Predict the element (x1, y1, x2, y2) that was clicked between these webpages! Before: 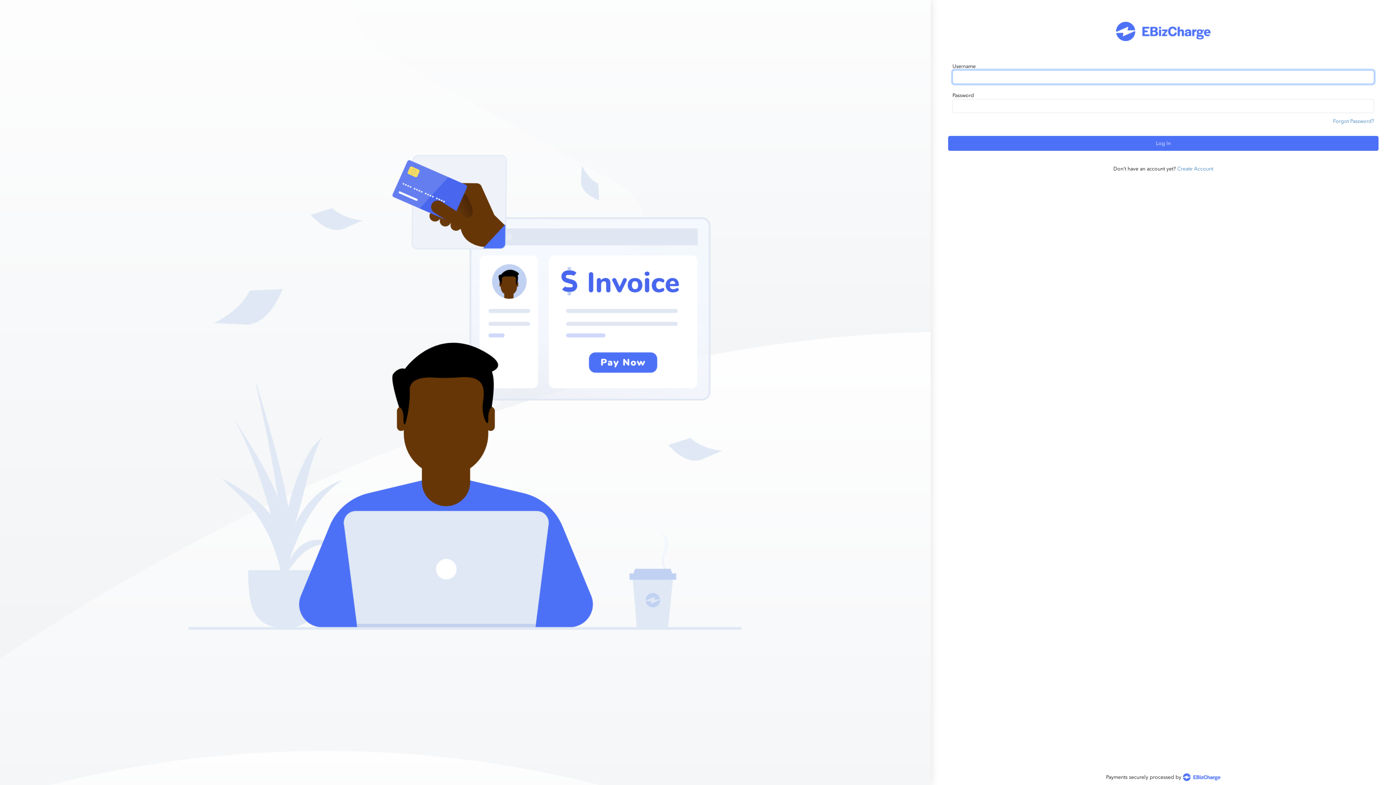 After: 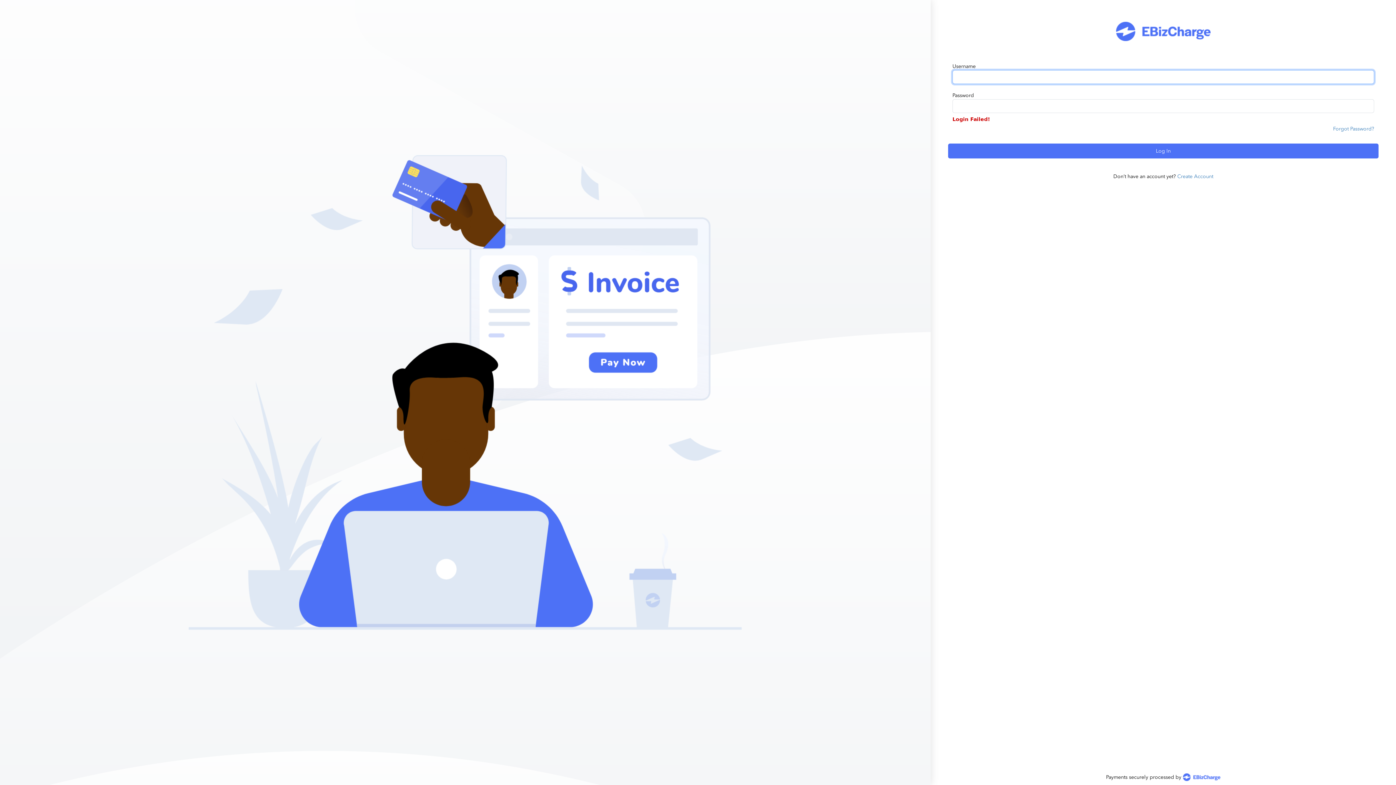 Action: label: Log In bbox: (948, 136, 1378, 150)